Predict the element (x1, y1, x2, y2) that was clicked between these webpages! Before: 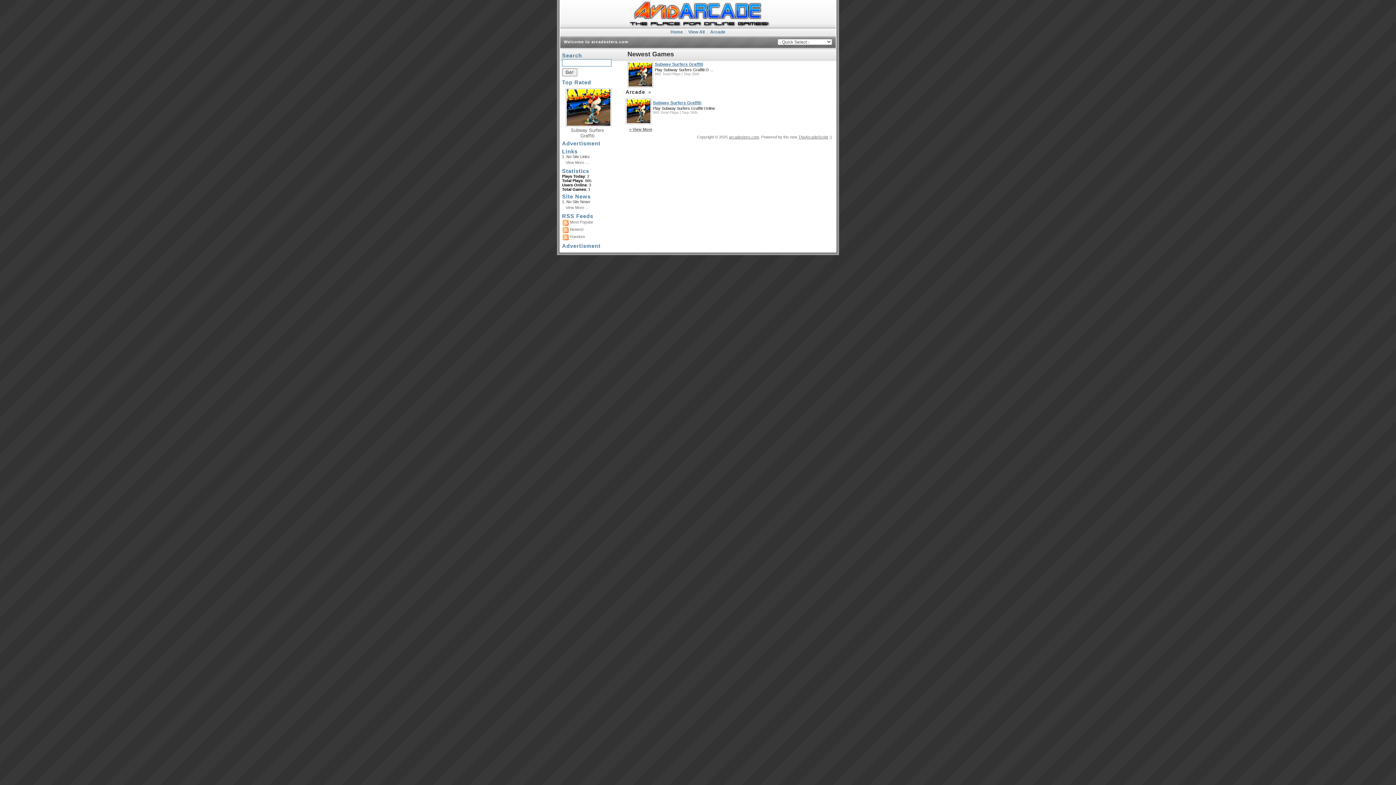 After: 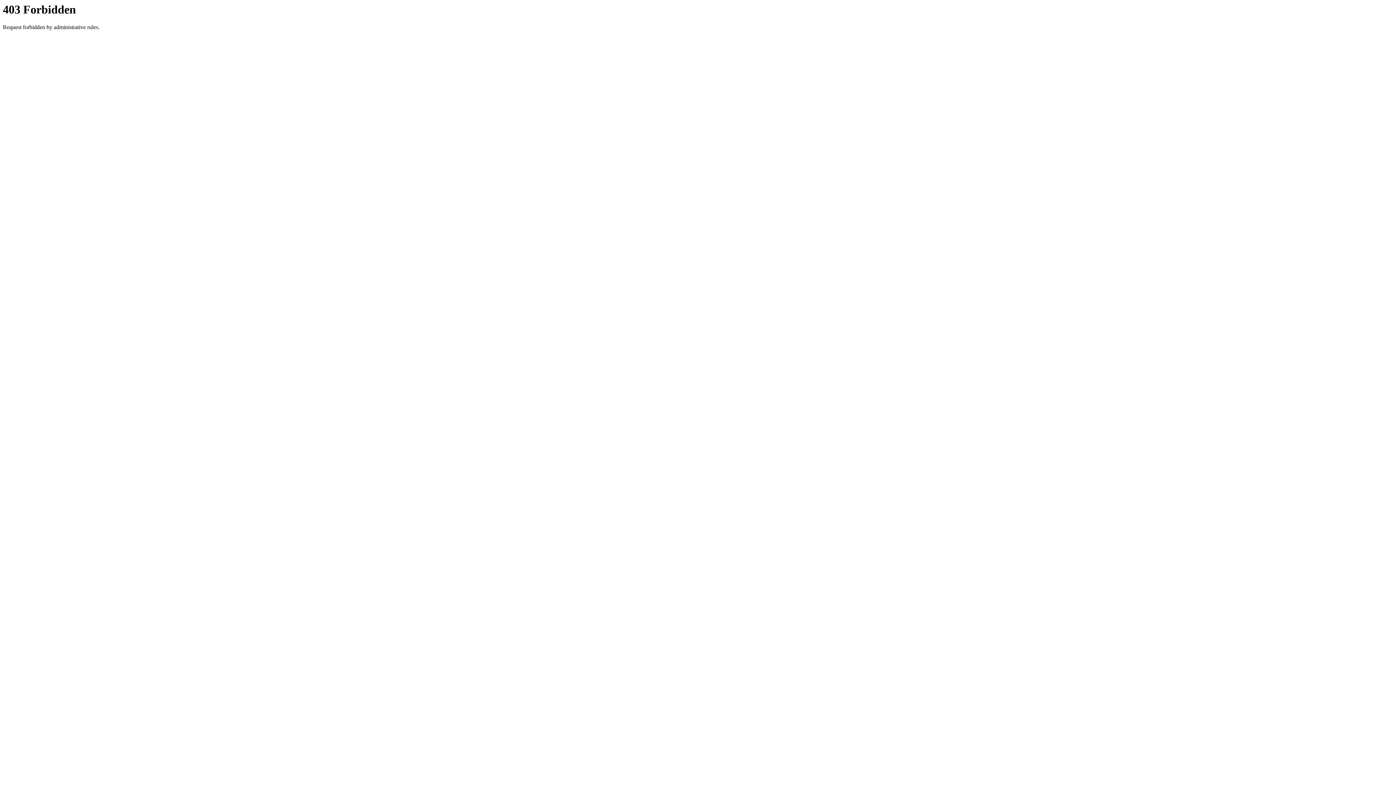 Action: bbox: (798, 134, 828, 139) label: TheArcadeScript